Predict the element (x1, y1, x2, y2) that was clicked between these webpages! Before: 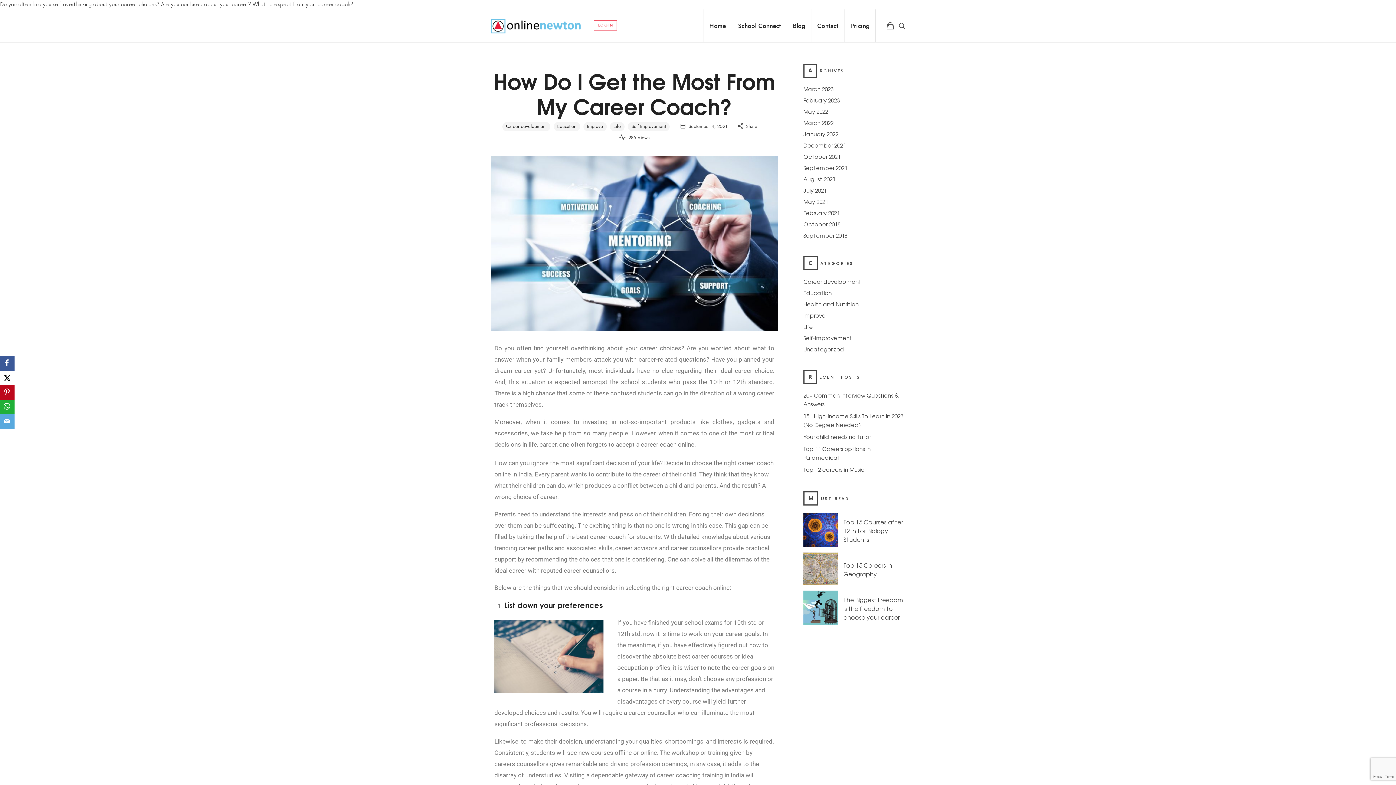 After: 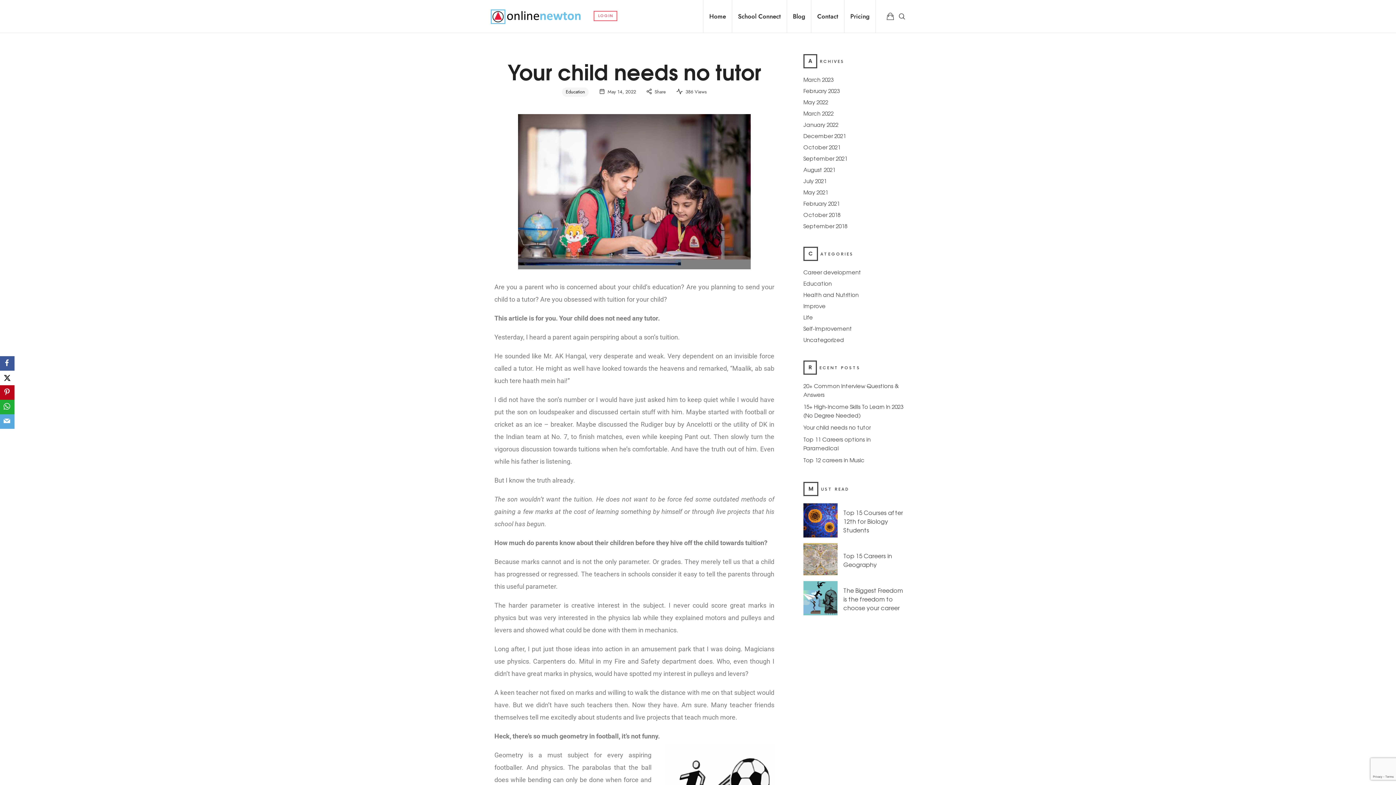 Action: label: Your child needs no tutor bbox: (803, 433, 870, 440)